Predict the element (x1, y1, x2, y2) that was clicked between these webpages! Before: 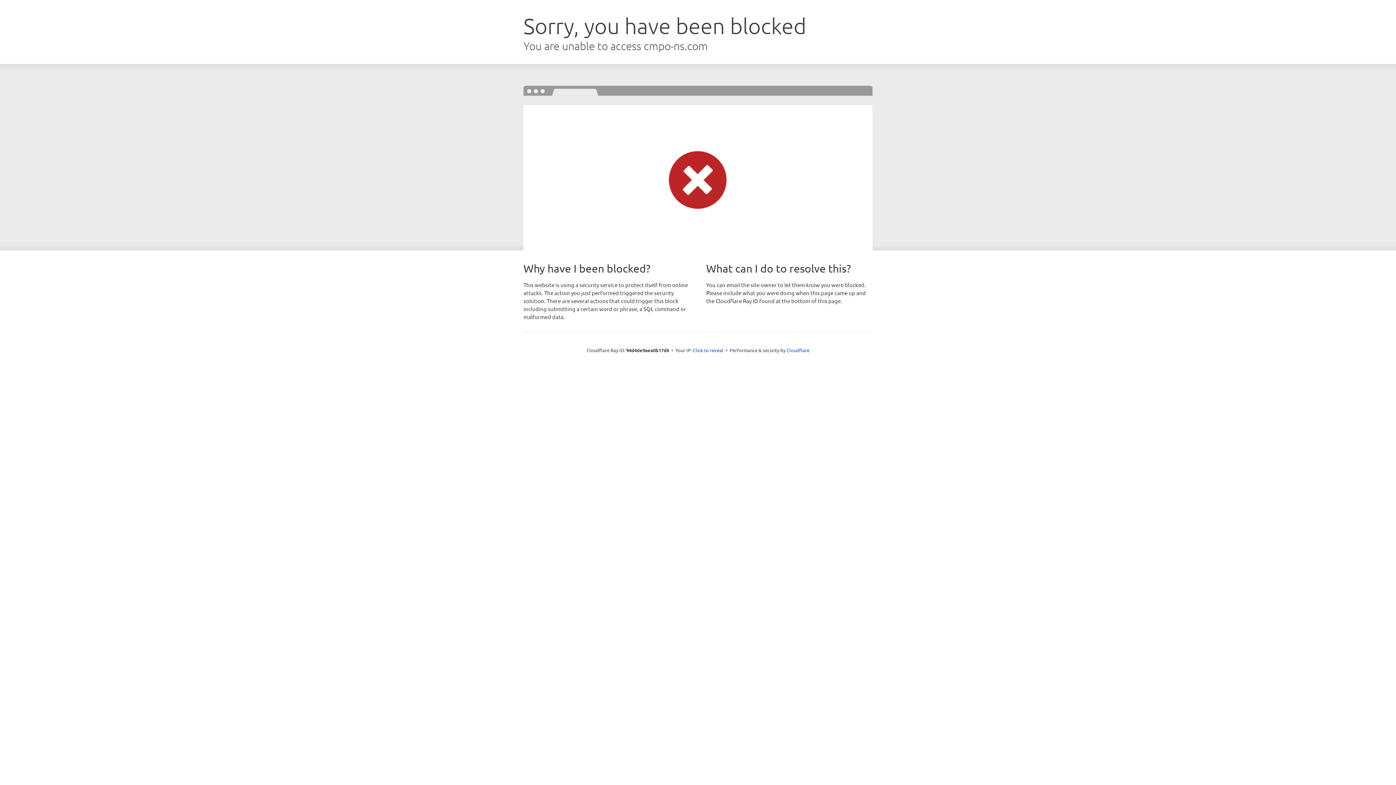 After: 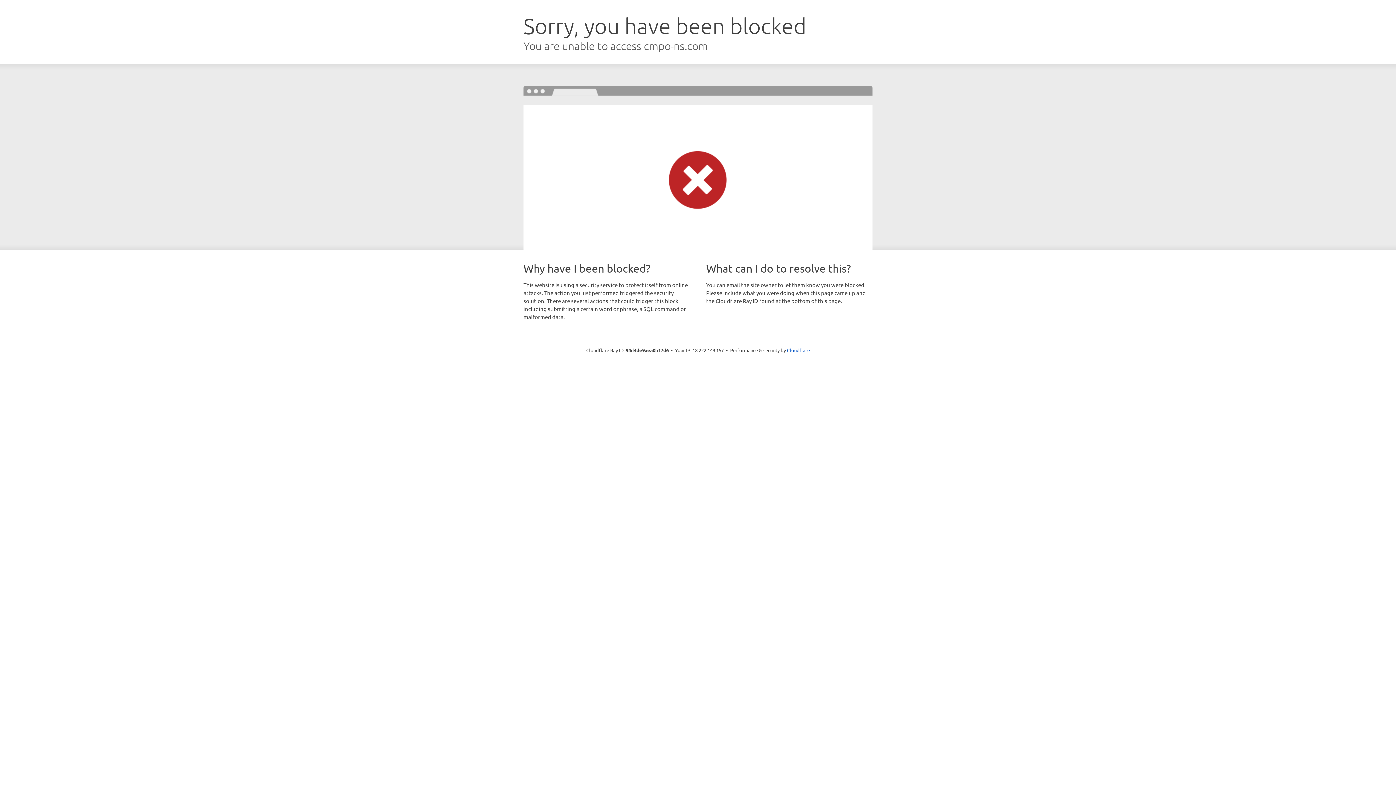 Action: label: Click to reveal bbox: (693, 346, 723, 353)